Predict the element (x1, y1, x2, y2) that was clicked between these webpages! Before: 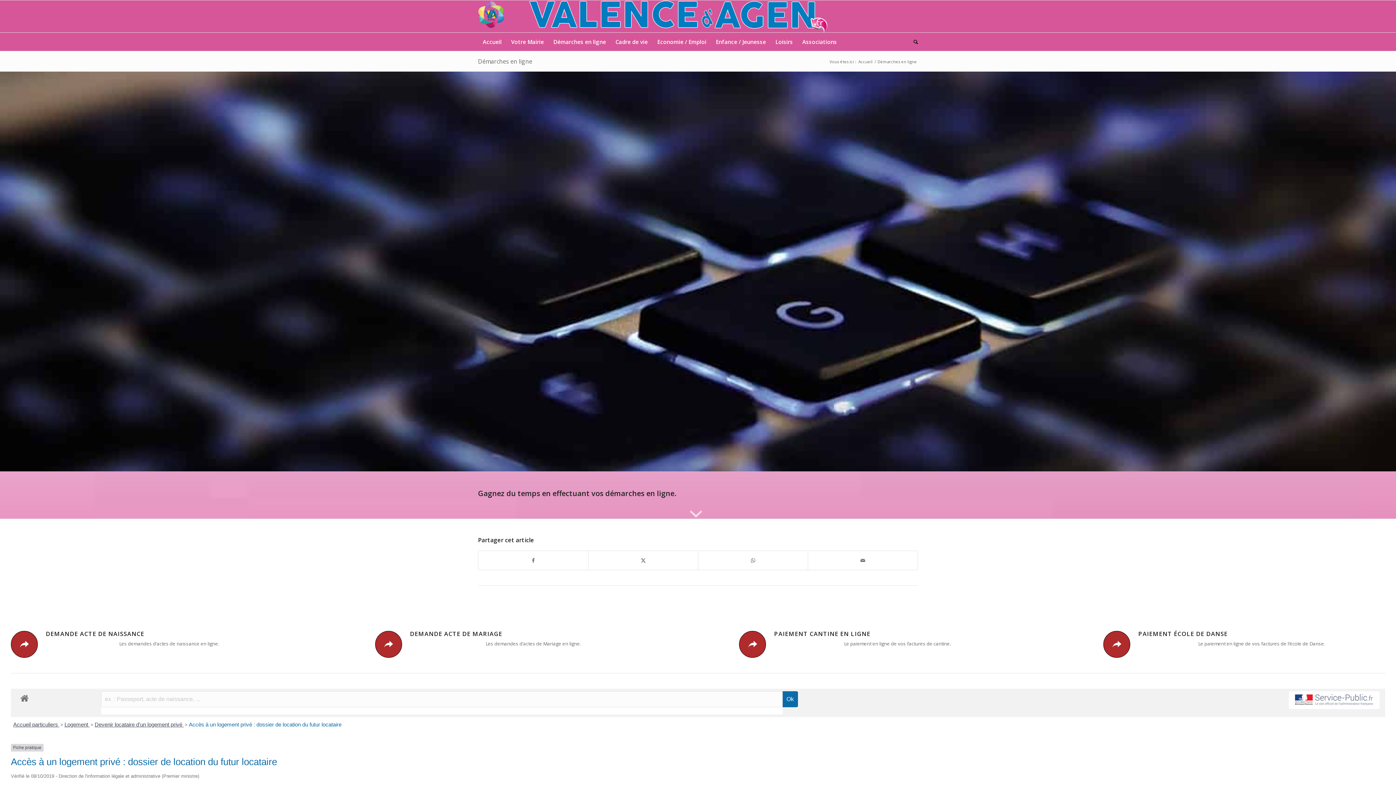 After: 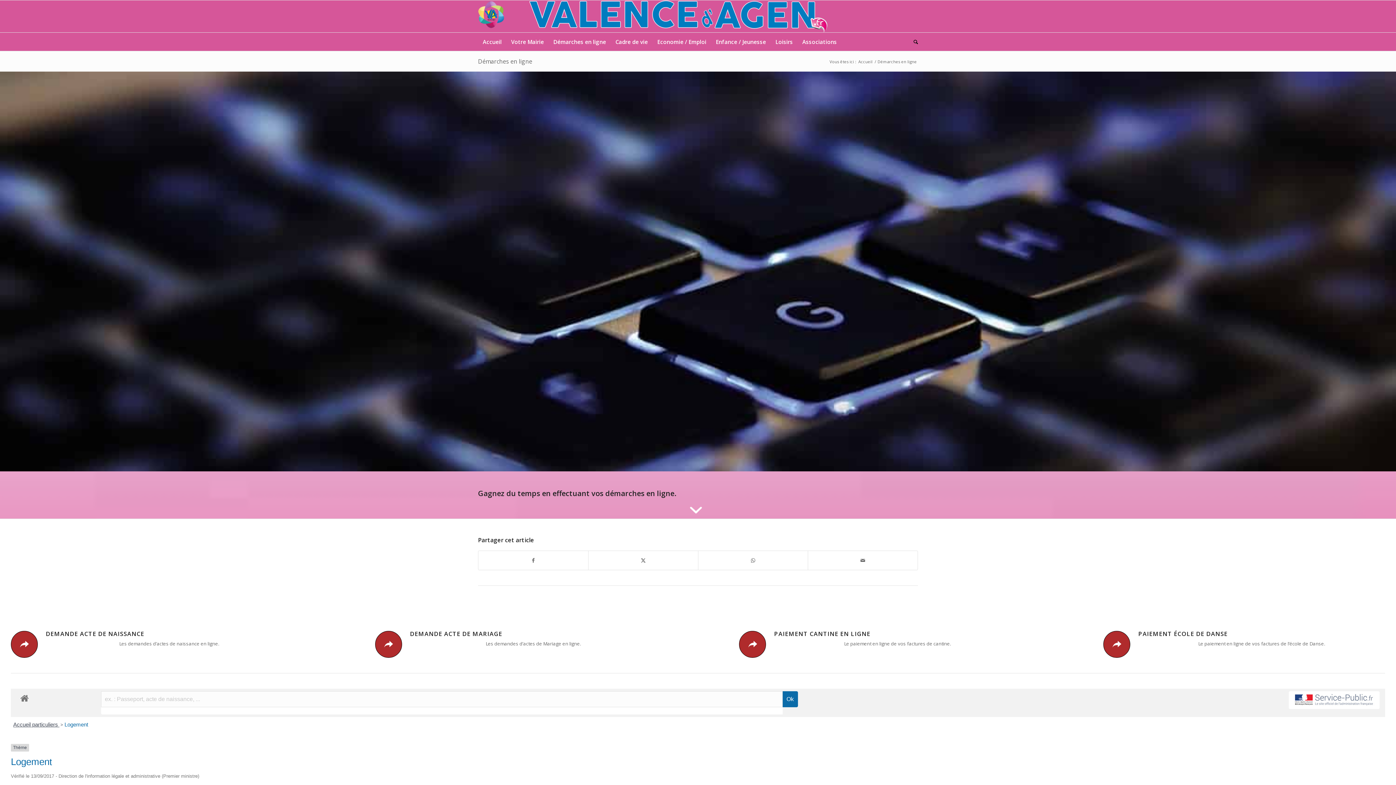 Action: label: Logement  bbox: (64, 721, 89, 728)